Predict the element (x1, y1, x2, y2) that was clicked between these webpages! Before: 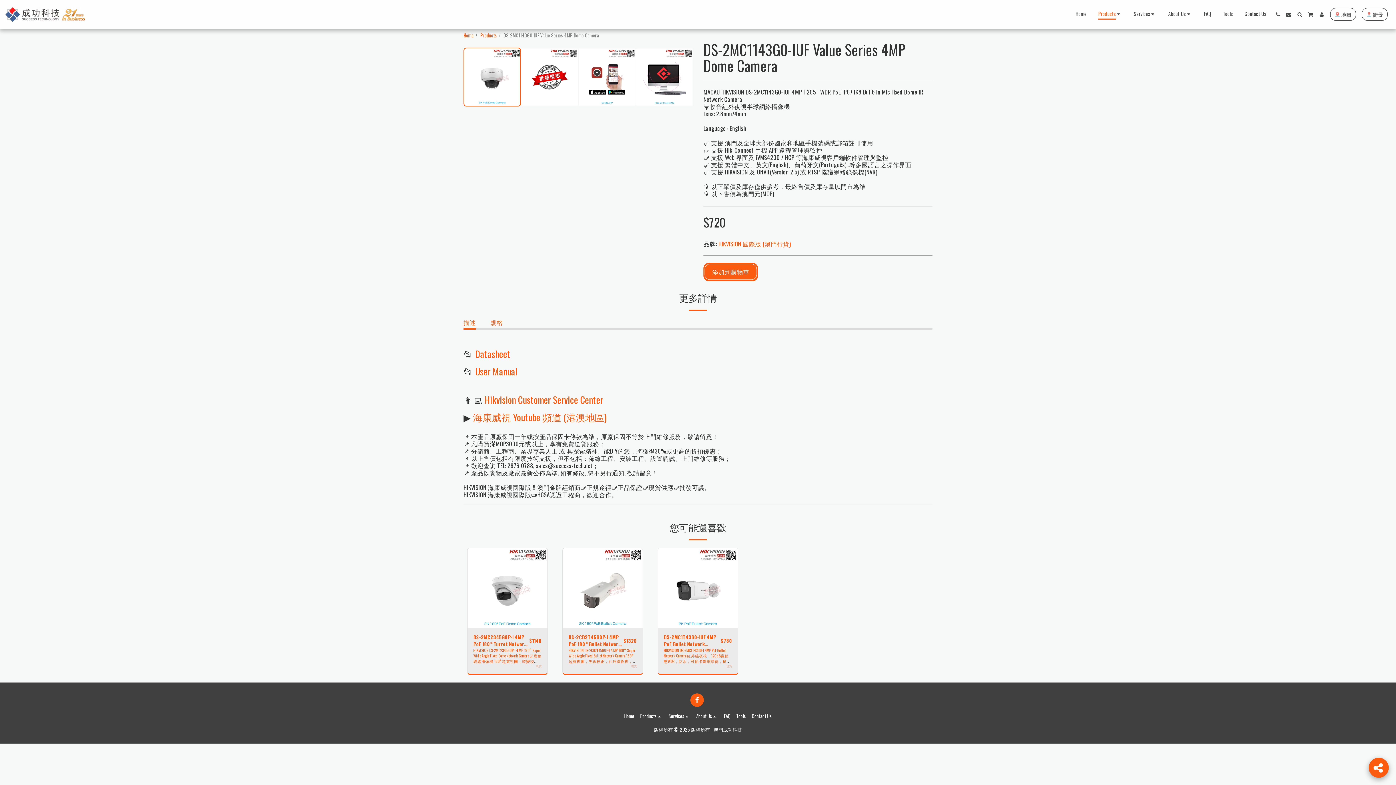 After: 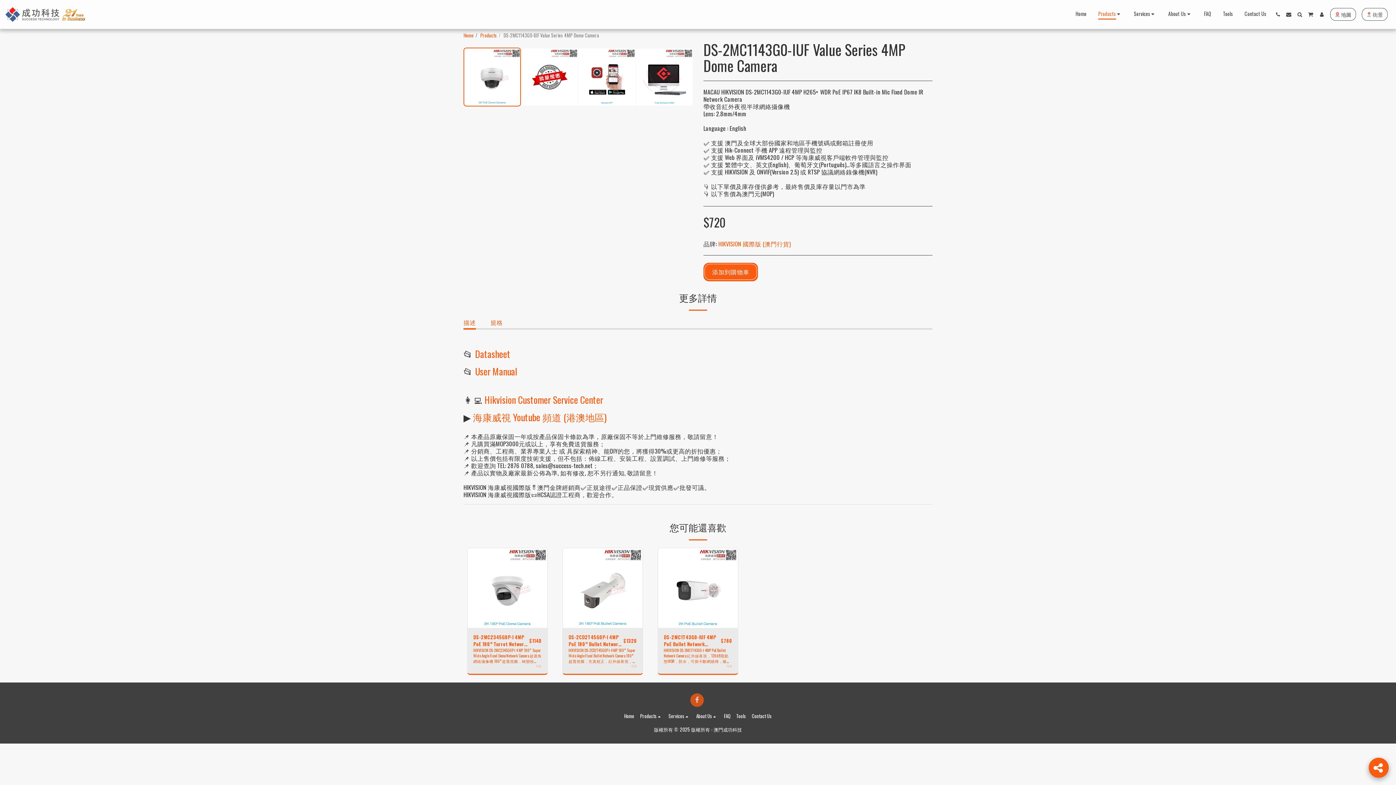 Action: bbox: (690, 693, 704, 707) label:  